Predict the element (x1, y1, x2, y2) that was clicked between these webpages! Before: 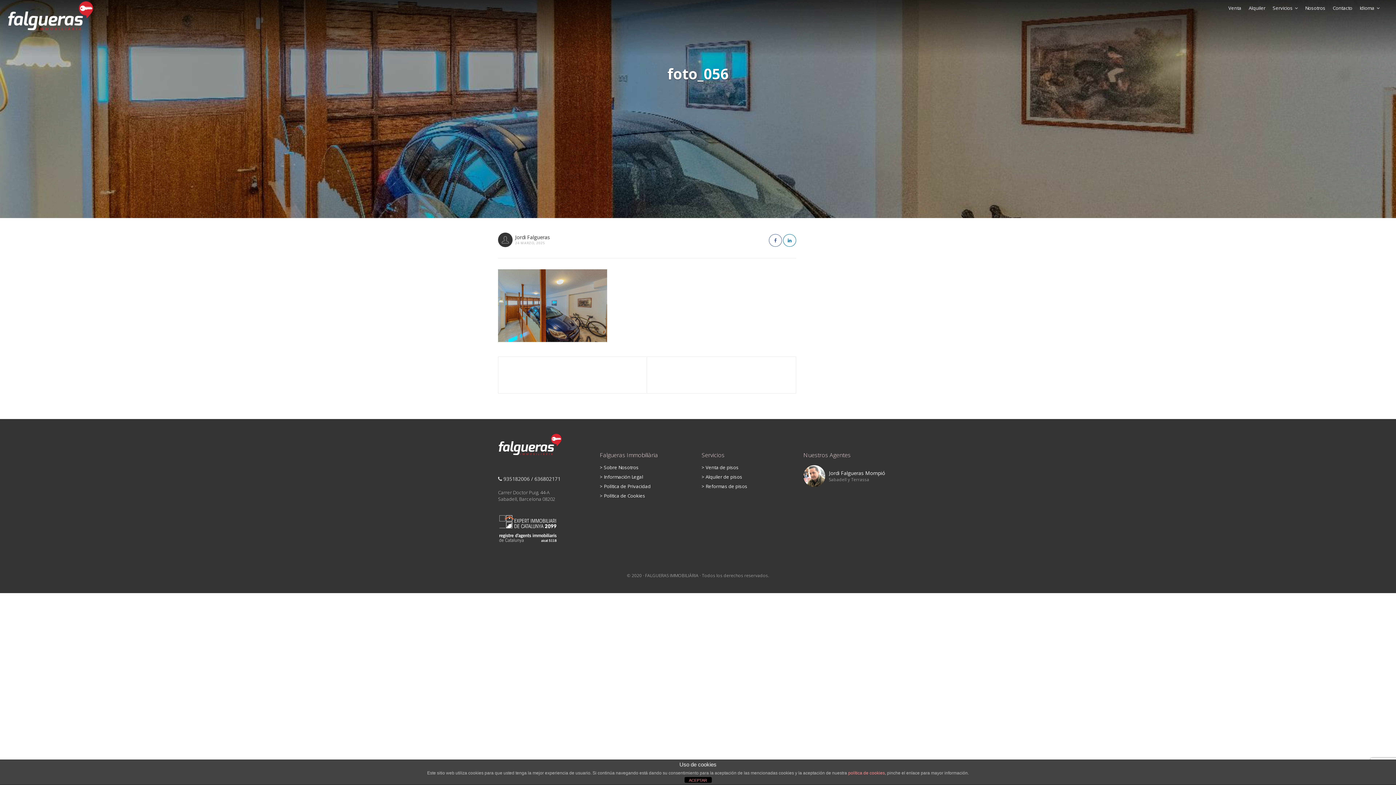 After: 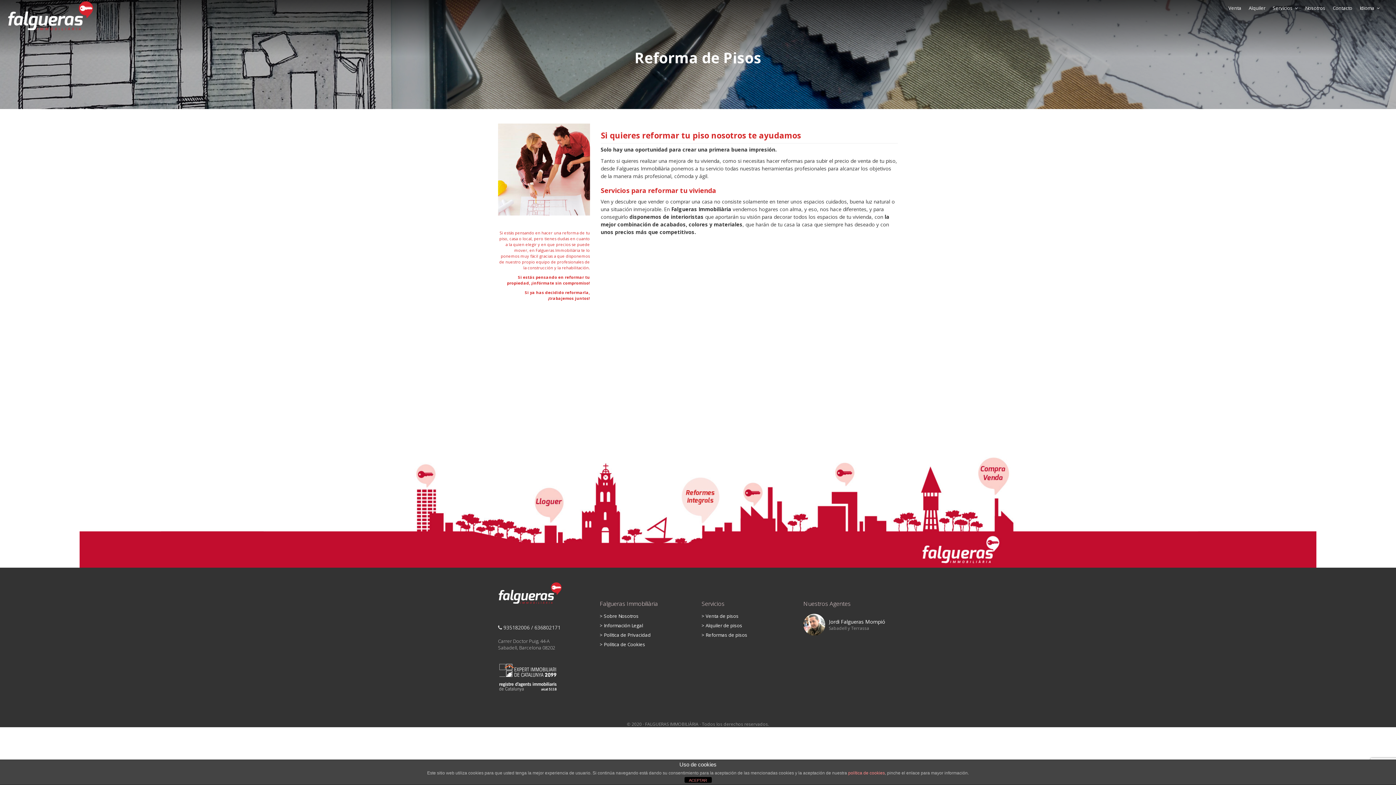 Action: bbox: (701, 483, 747, 489) label: > Reformas de pisos